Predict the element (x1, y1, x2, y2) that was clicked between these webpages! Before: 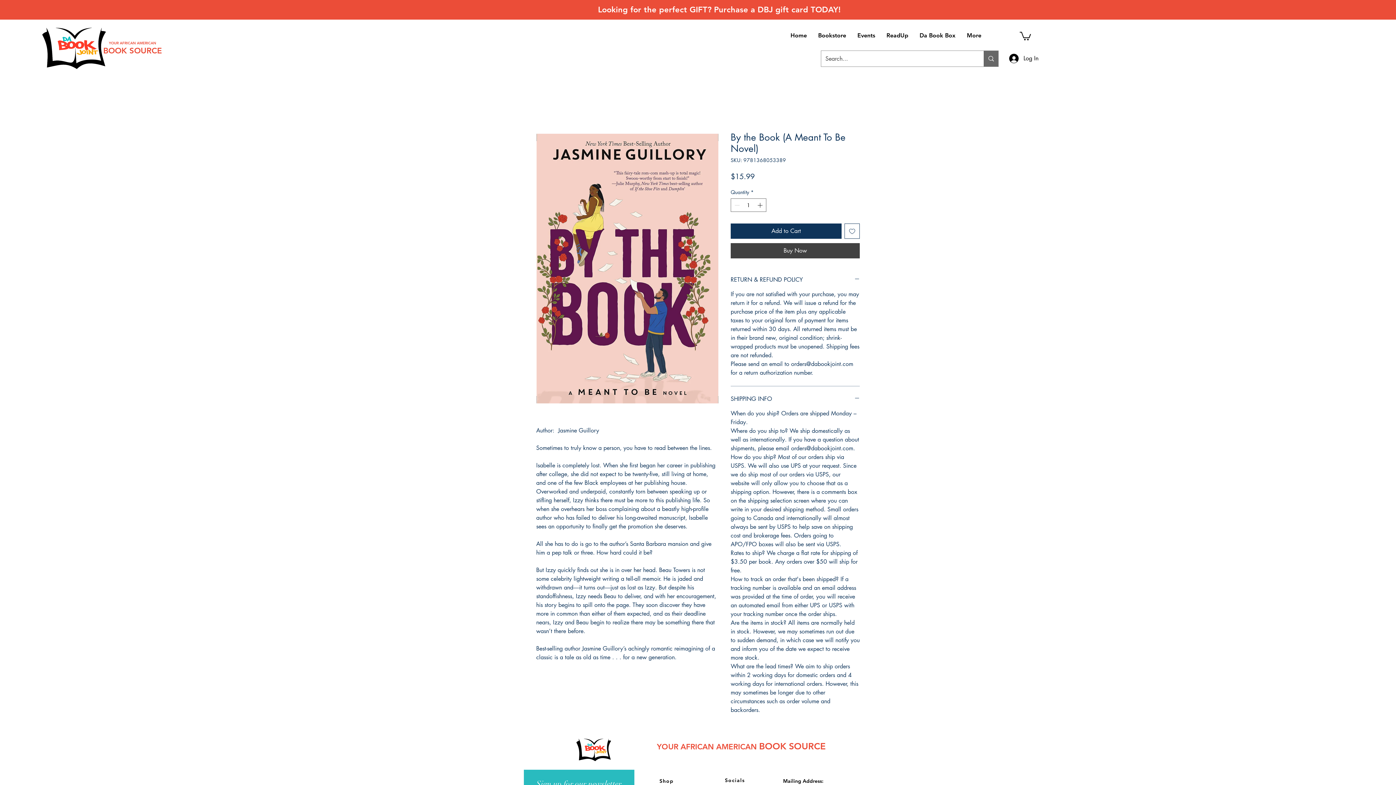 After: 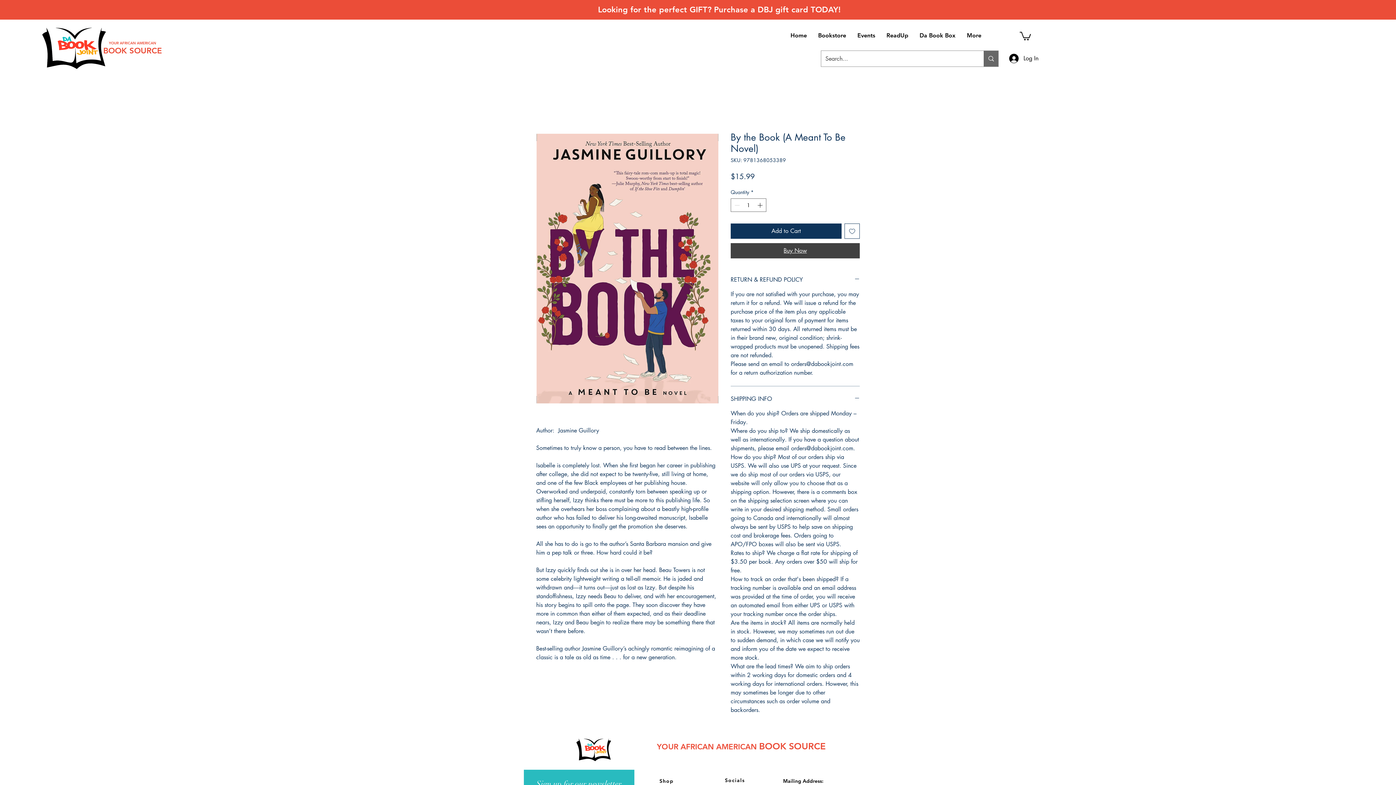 Action: label: Buy Now bbox: (730, 243, 860, 258)